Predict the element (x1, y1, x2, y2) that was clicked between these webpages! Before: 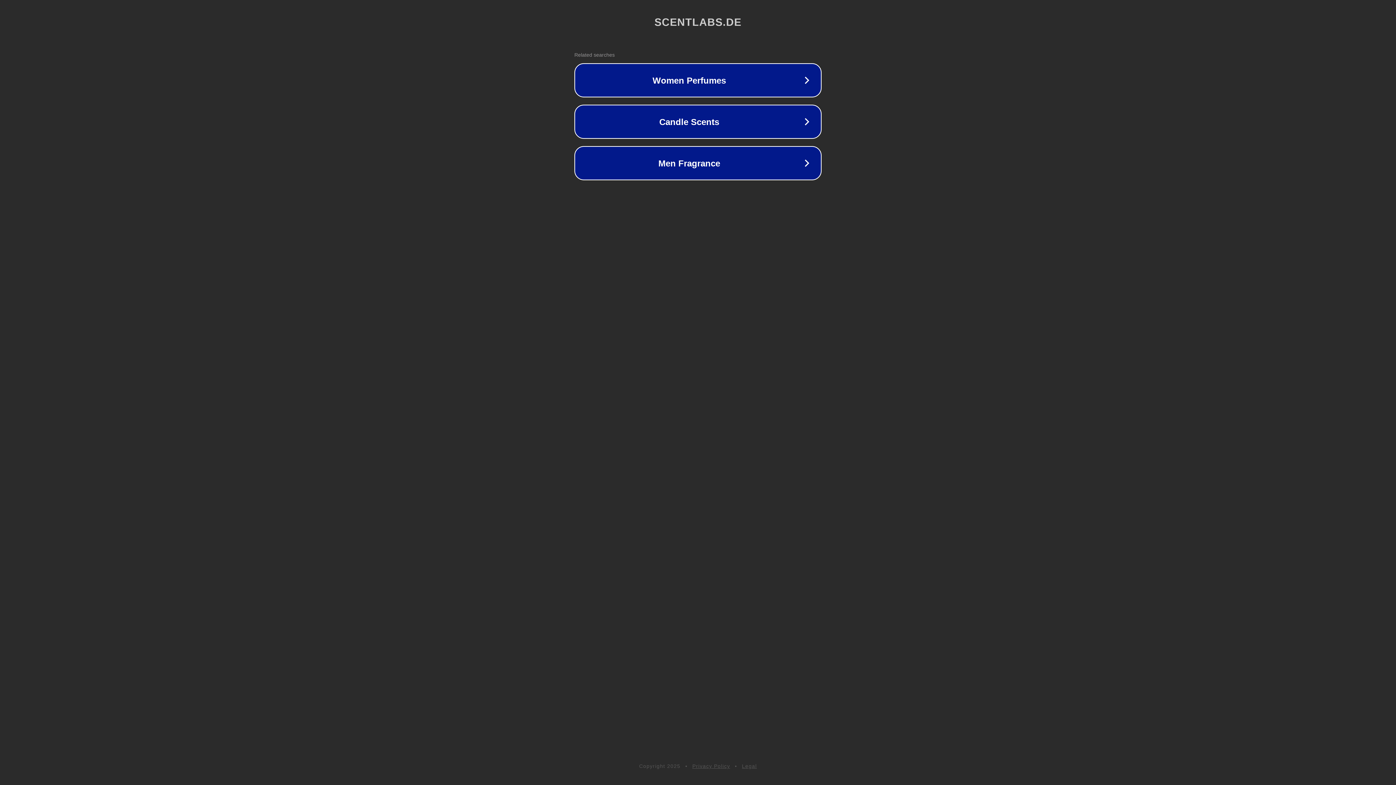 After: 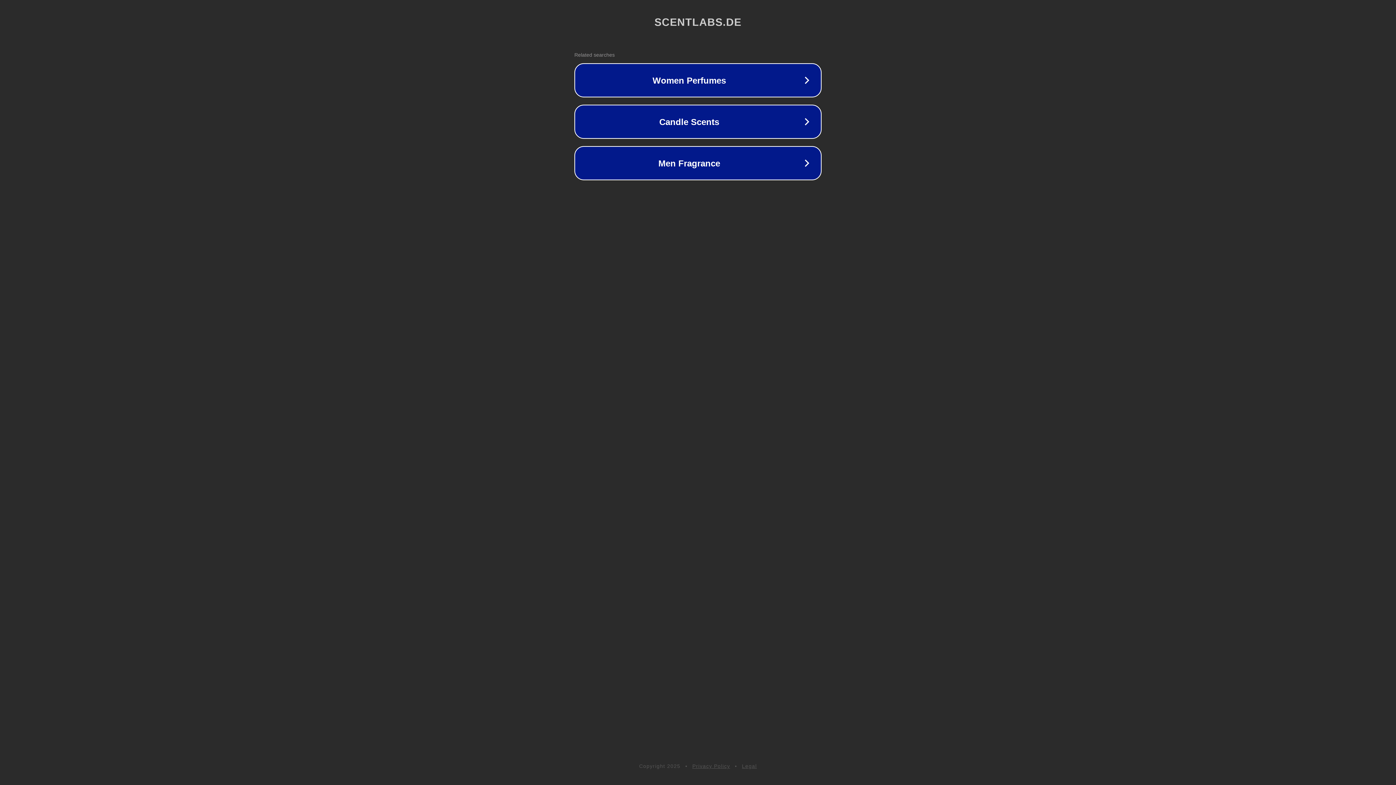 Action: bbox: (692, 763, 730, 769) label: Privacy Policy